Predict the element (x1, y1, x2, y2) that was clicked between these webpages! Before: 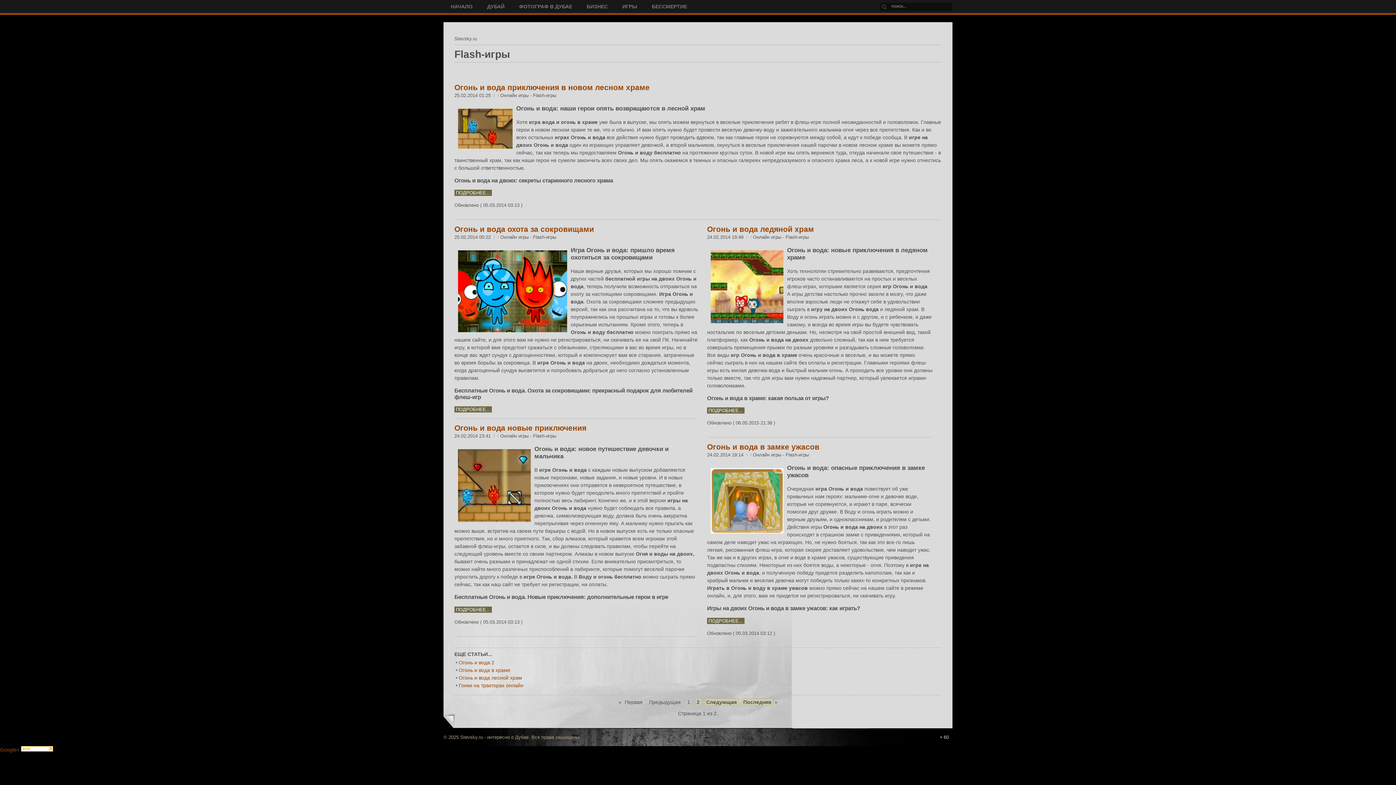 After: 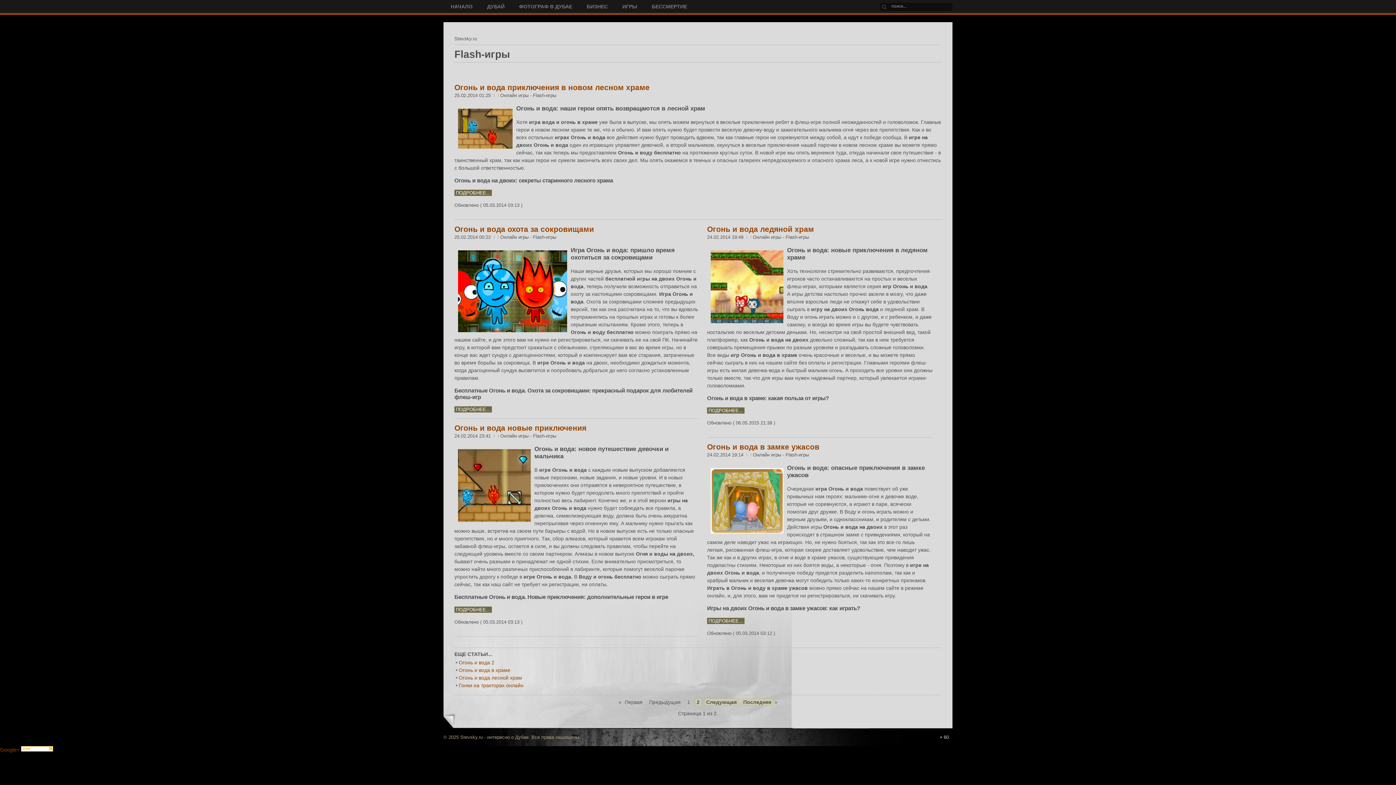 Action: bbox: (533, 92, 556, 98) label: Flash-игры